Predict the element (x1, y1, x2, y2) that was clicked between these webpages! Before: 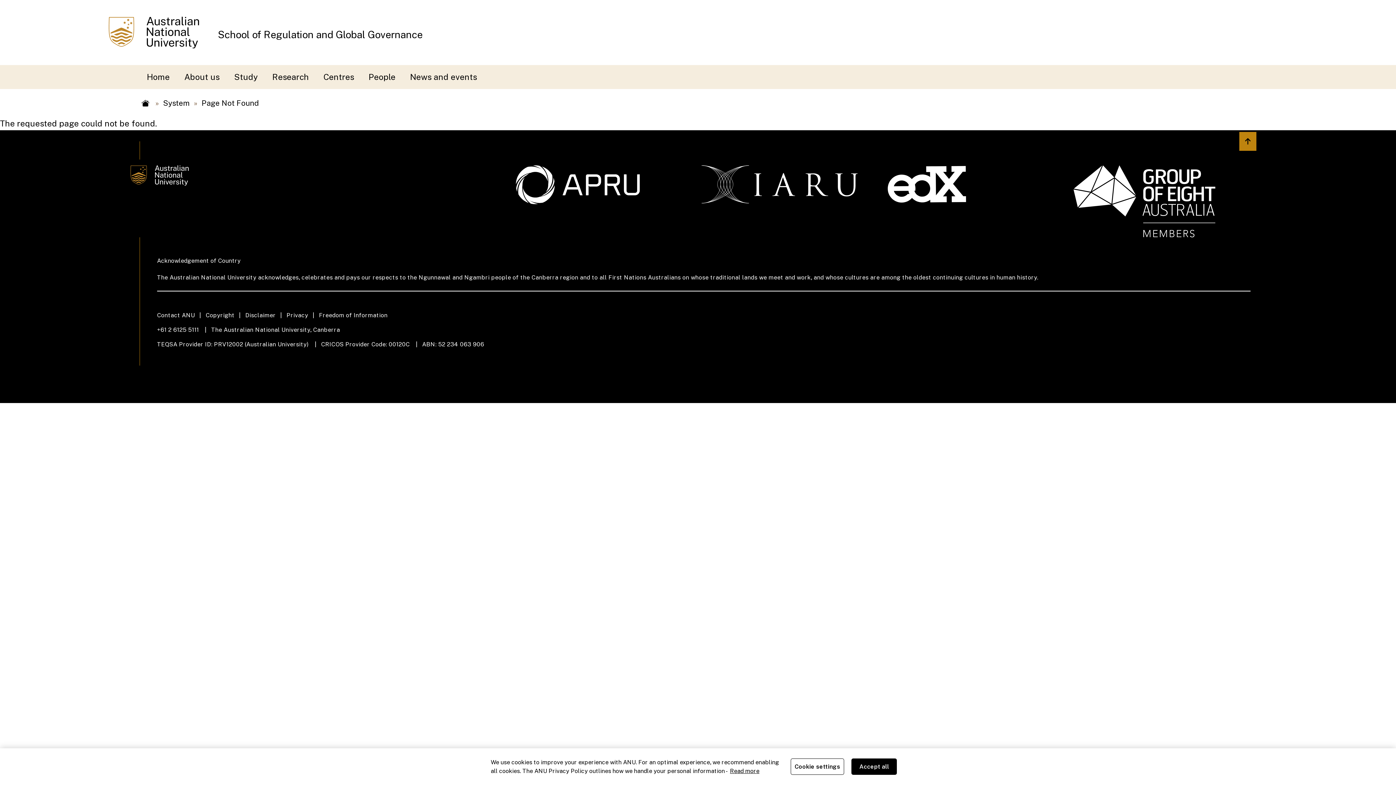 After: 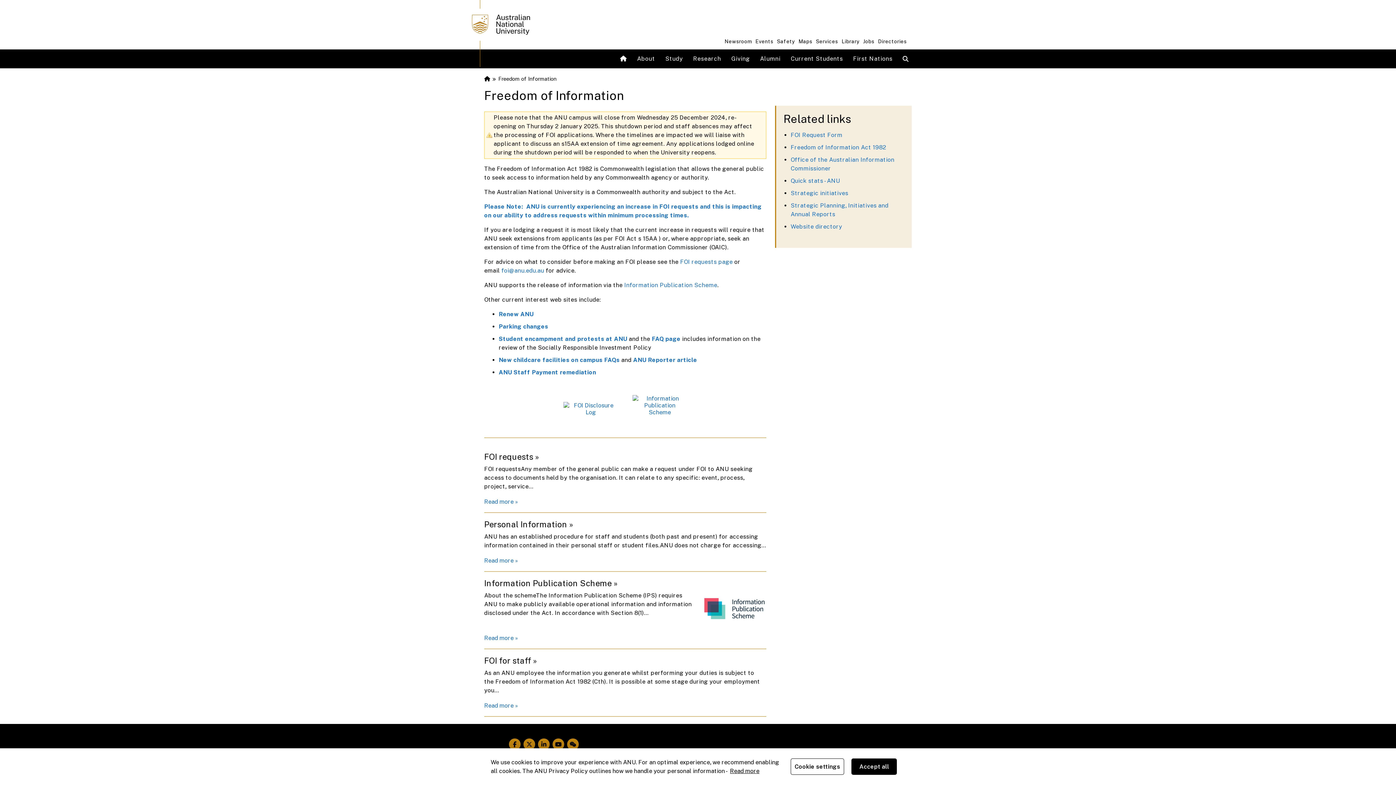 Action: label: Freedom of Information bbox: (319, 311, 396, 320)